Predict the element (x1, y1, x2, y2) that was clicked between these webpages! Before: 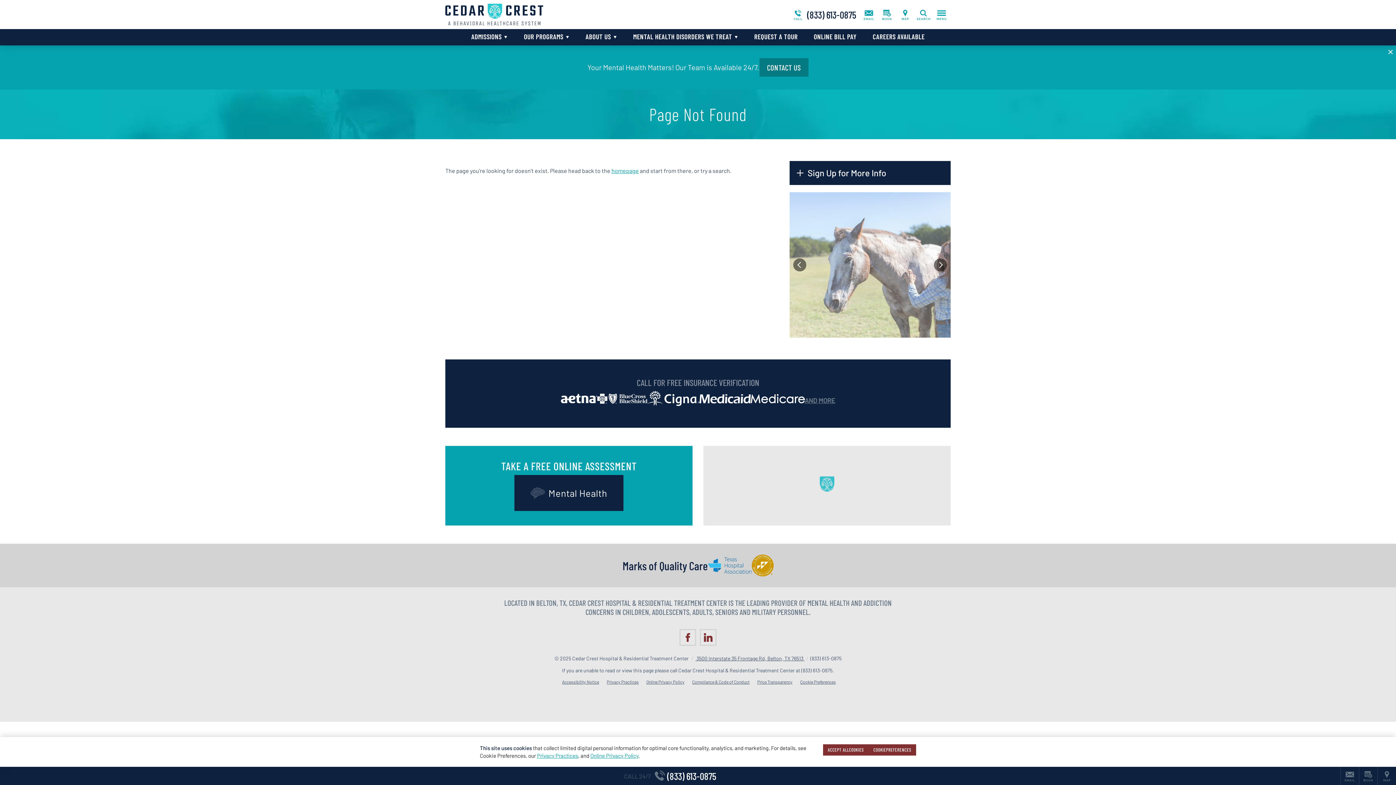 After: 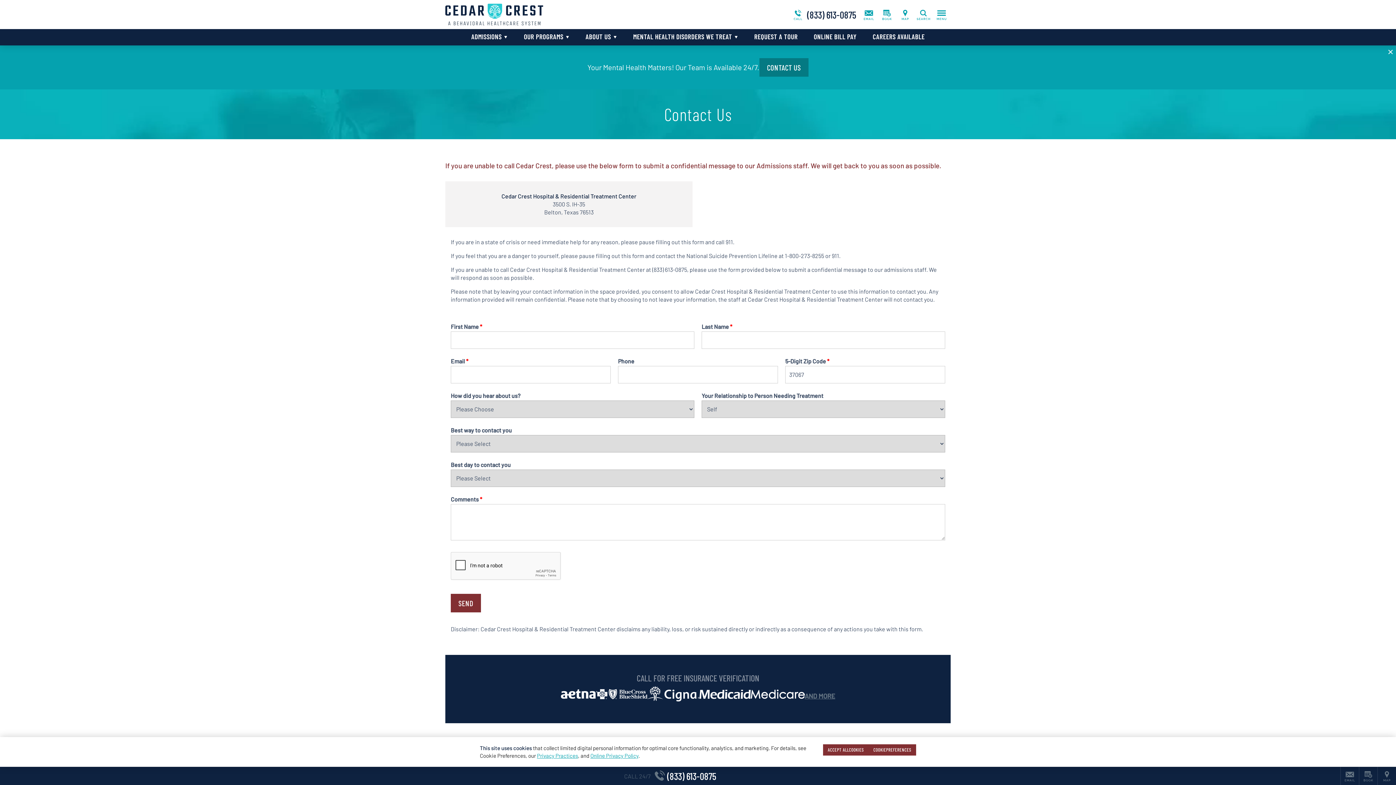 Action: label: Your Mental Health Matters! Our Team is Available 24/7.
CONTACT US bbox: (0, 45, 1396, 89)